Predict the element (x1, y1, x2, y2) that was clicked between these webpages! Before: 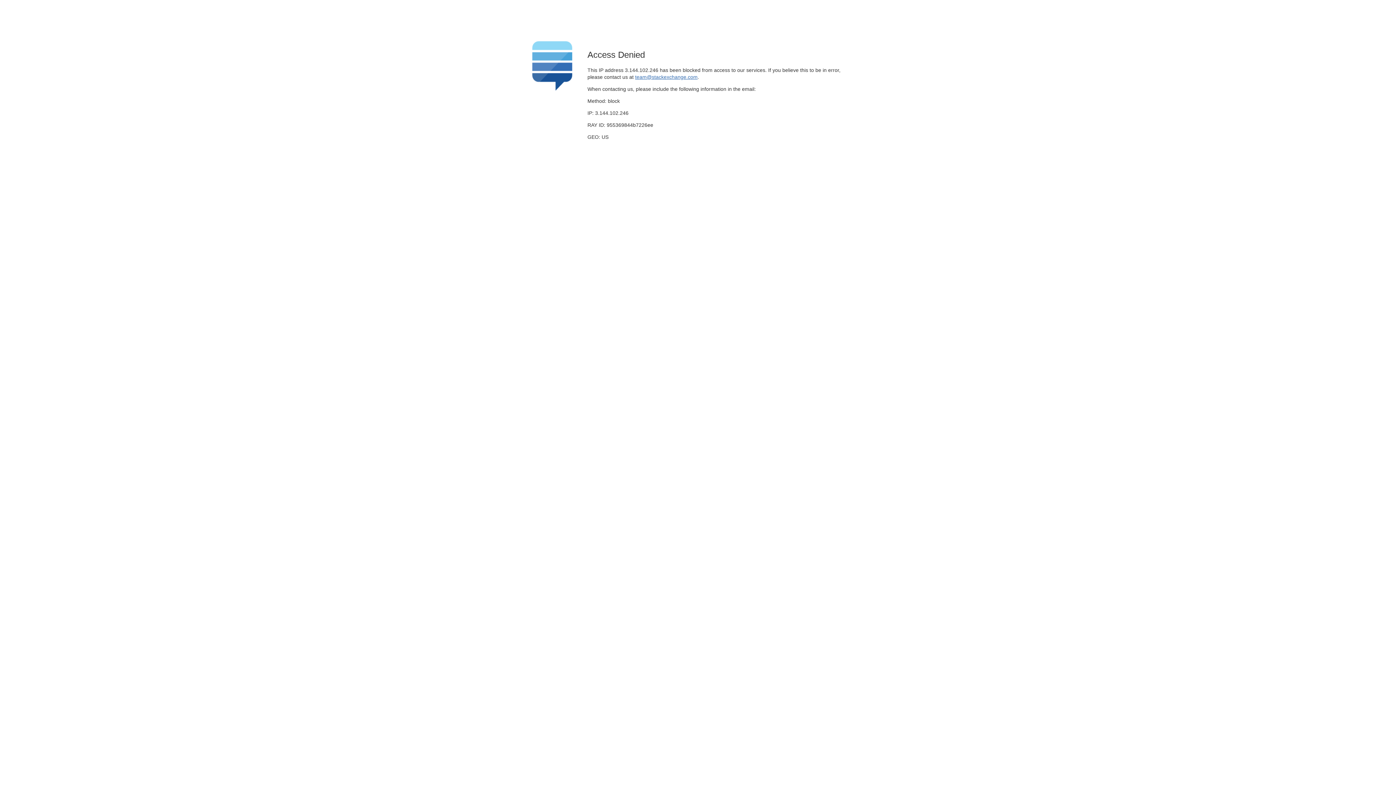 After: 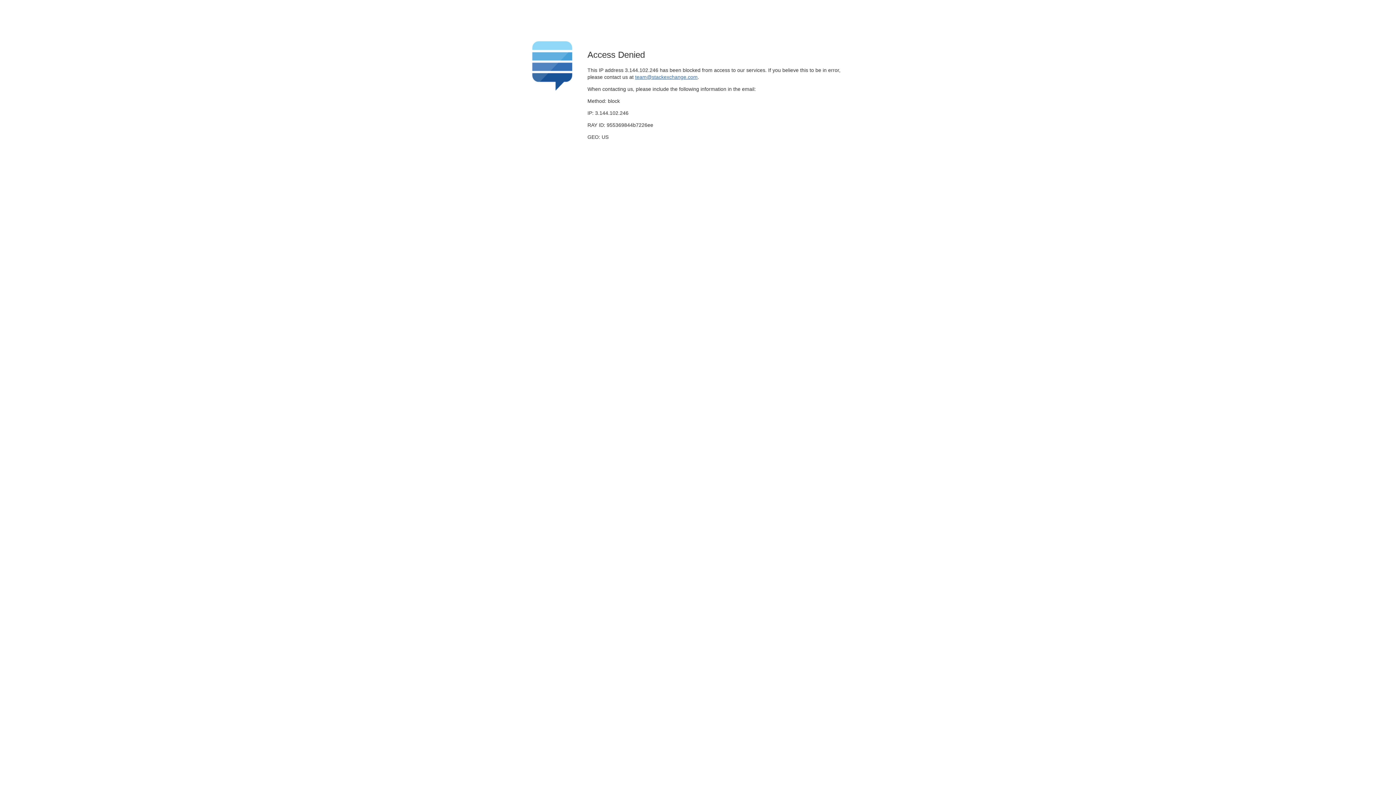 Action: bbox: (635, 74, 697, 79) label: team@stackexchange.com